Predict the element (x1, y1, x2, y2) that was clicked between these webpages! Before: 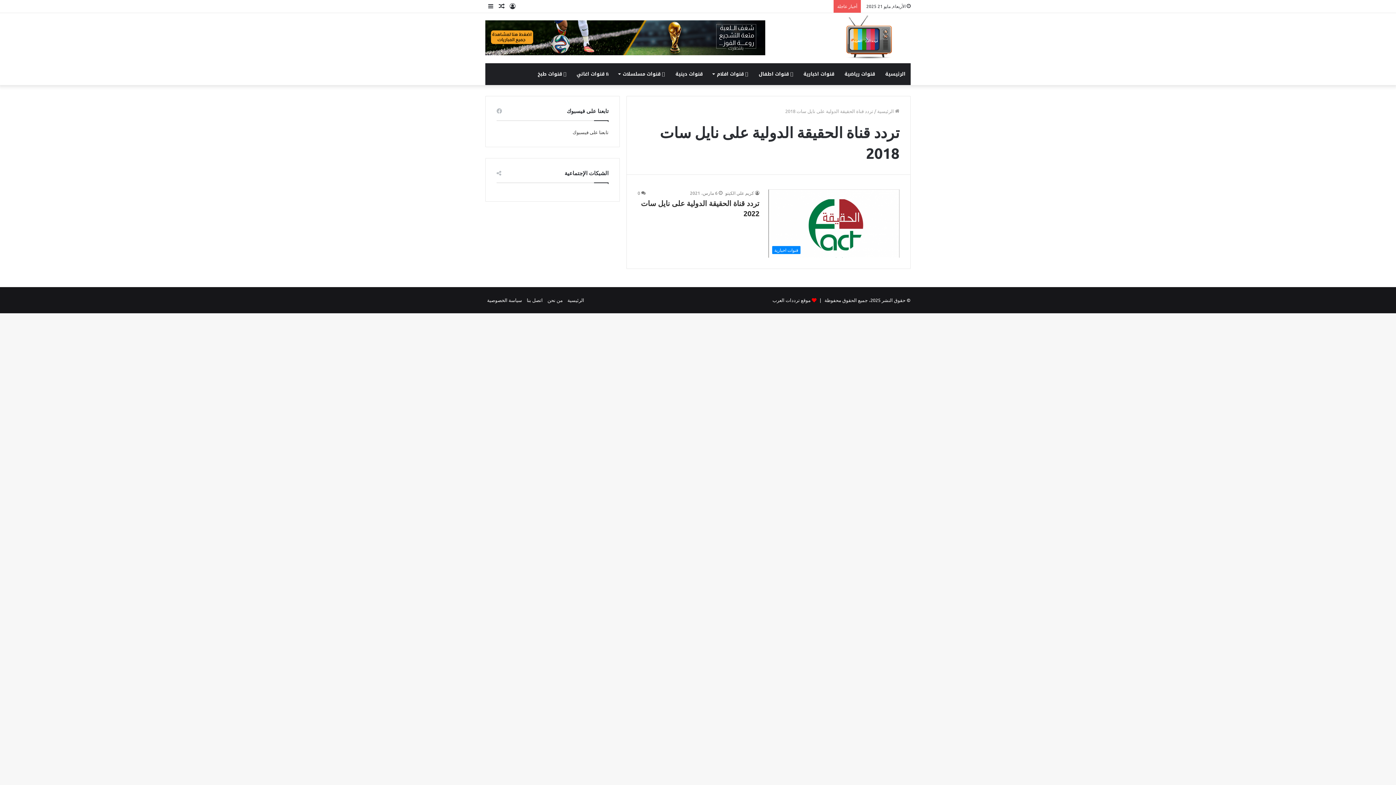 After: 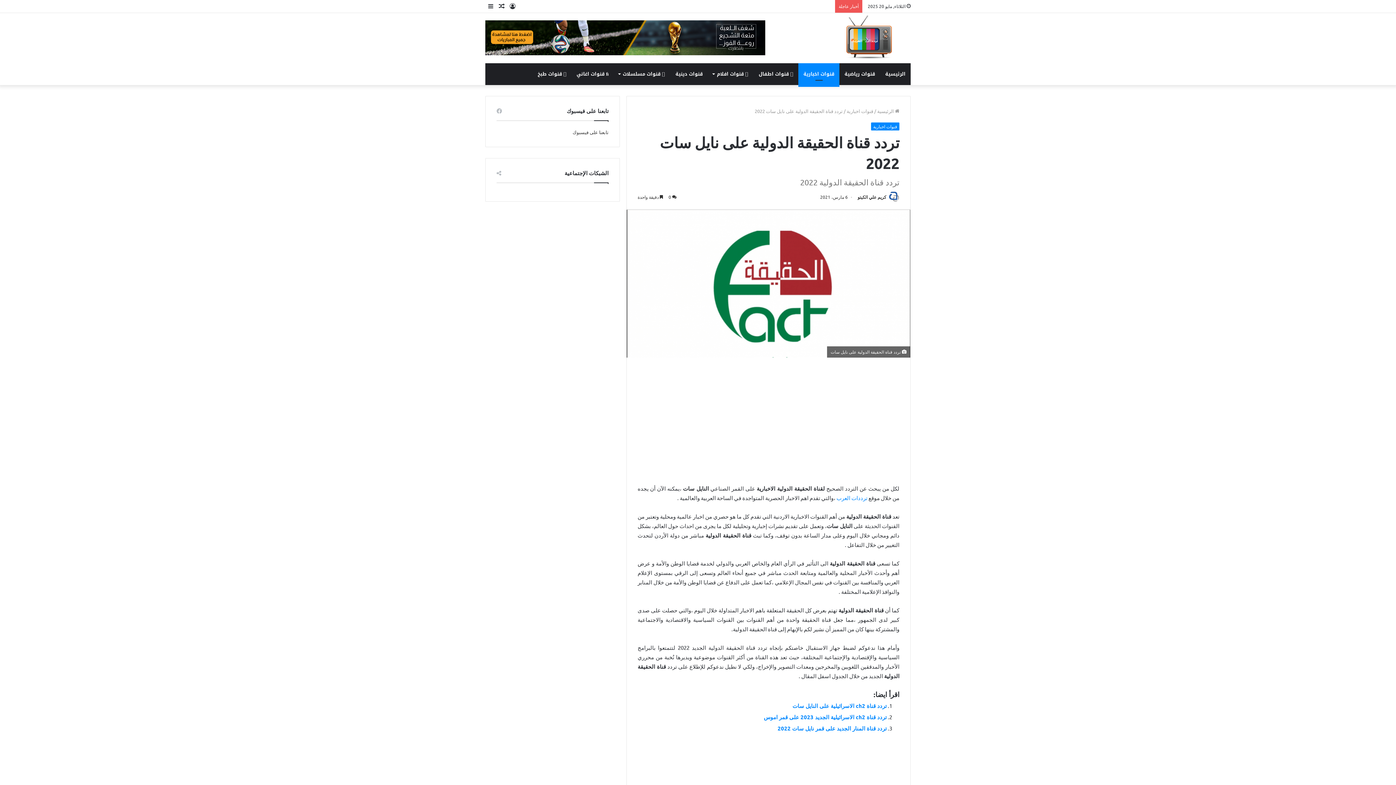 Action: bbox: (768, 189, 899, 257) label: تردد قناة الحقيقة الدولية على نايل سات 2022